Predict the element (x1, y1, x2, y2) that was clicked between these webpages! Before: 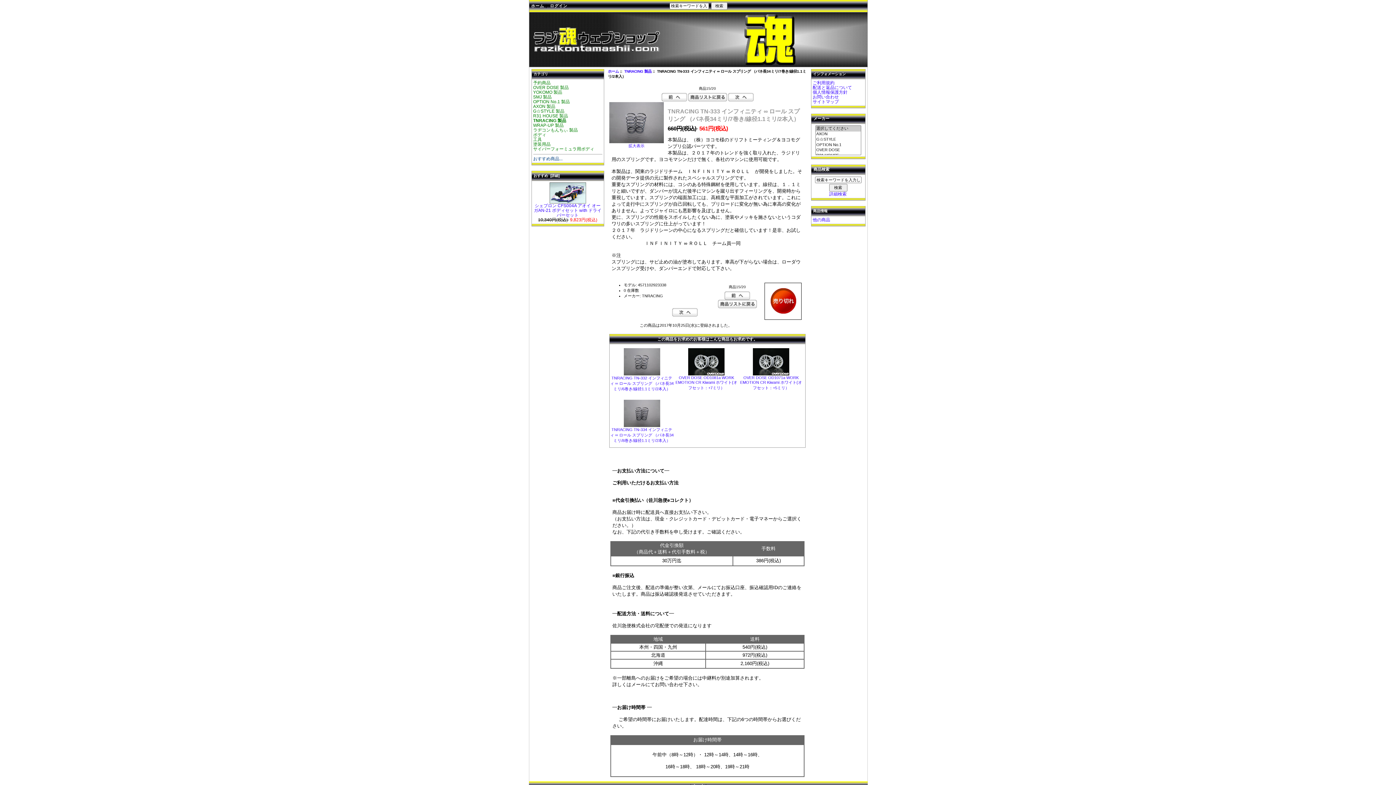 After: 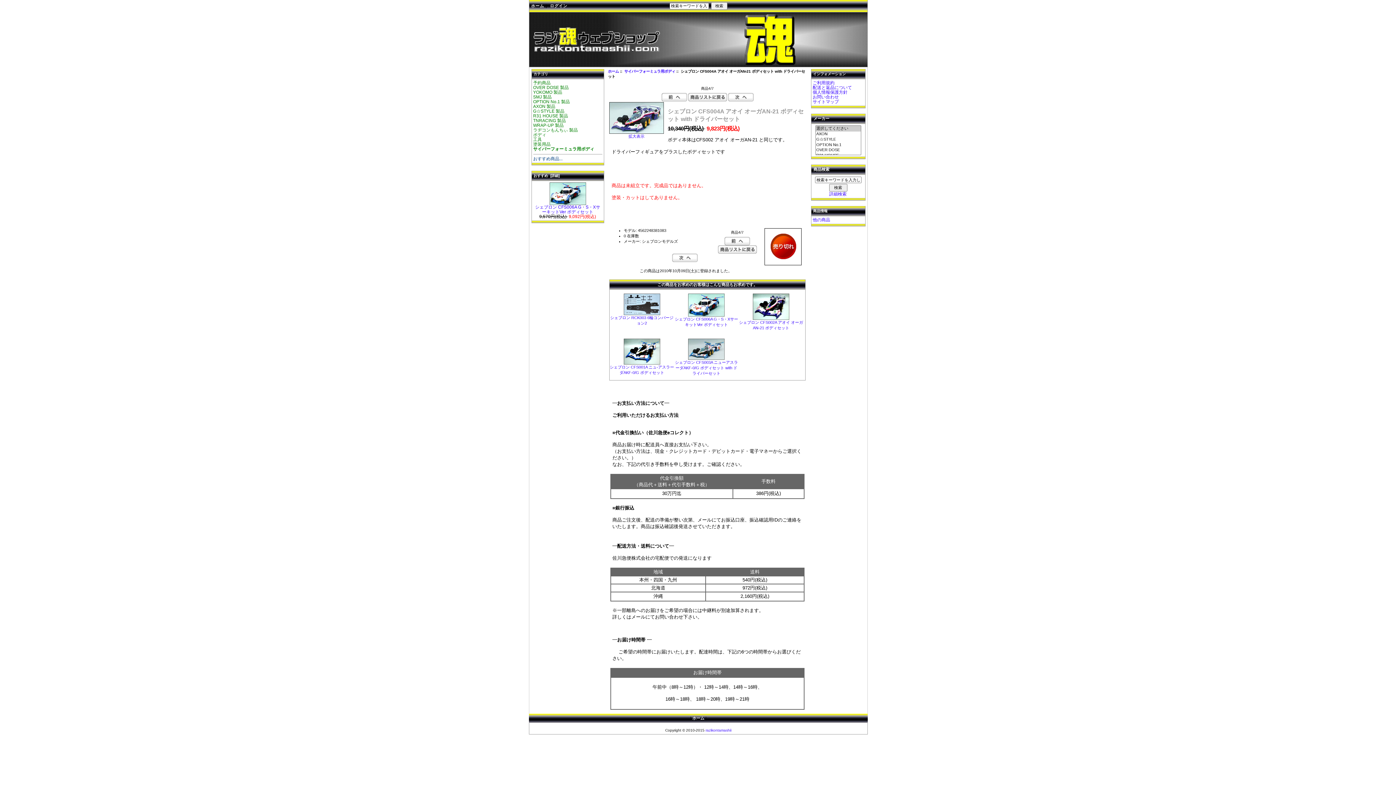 Action: label: 
シェブロン CFS004A アオイ オーガAN-21 ボディセット with ドライバーセット bbox: (534, 199, 601, 217)